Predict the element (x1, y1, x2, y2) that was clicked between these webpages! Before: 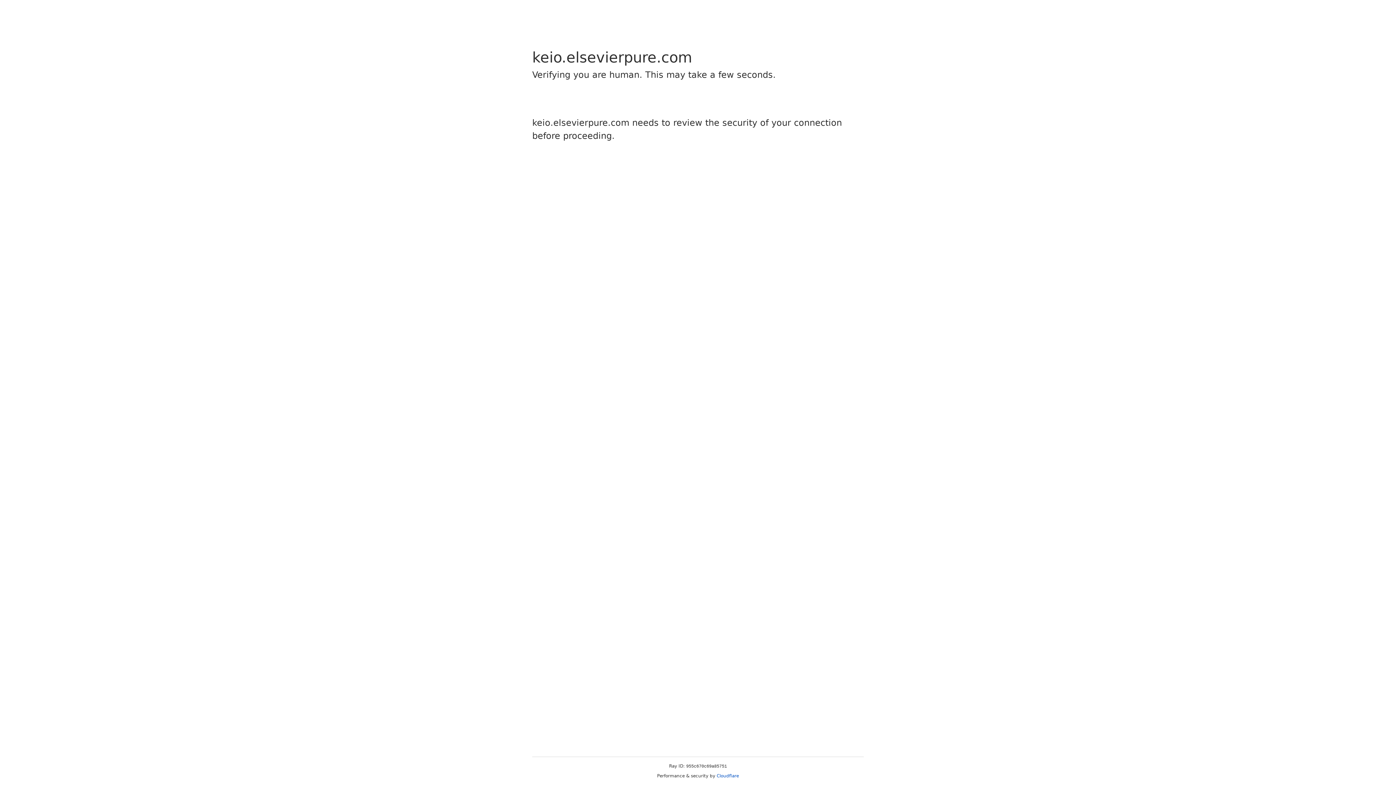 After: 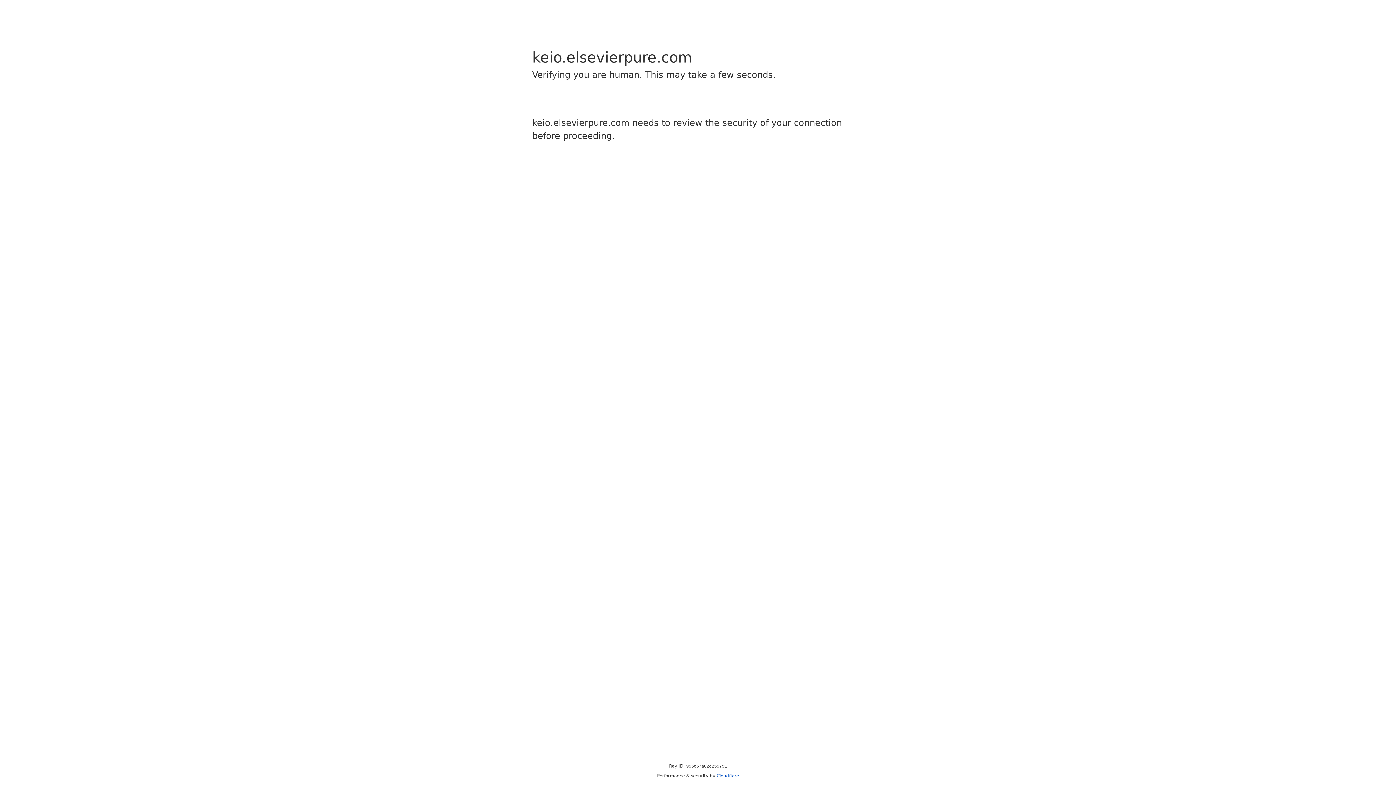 Action: bbox: (716, 773, 739, 778) label: Cloudflare